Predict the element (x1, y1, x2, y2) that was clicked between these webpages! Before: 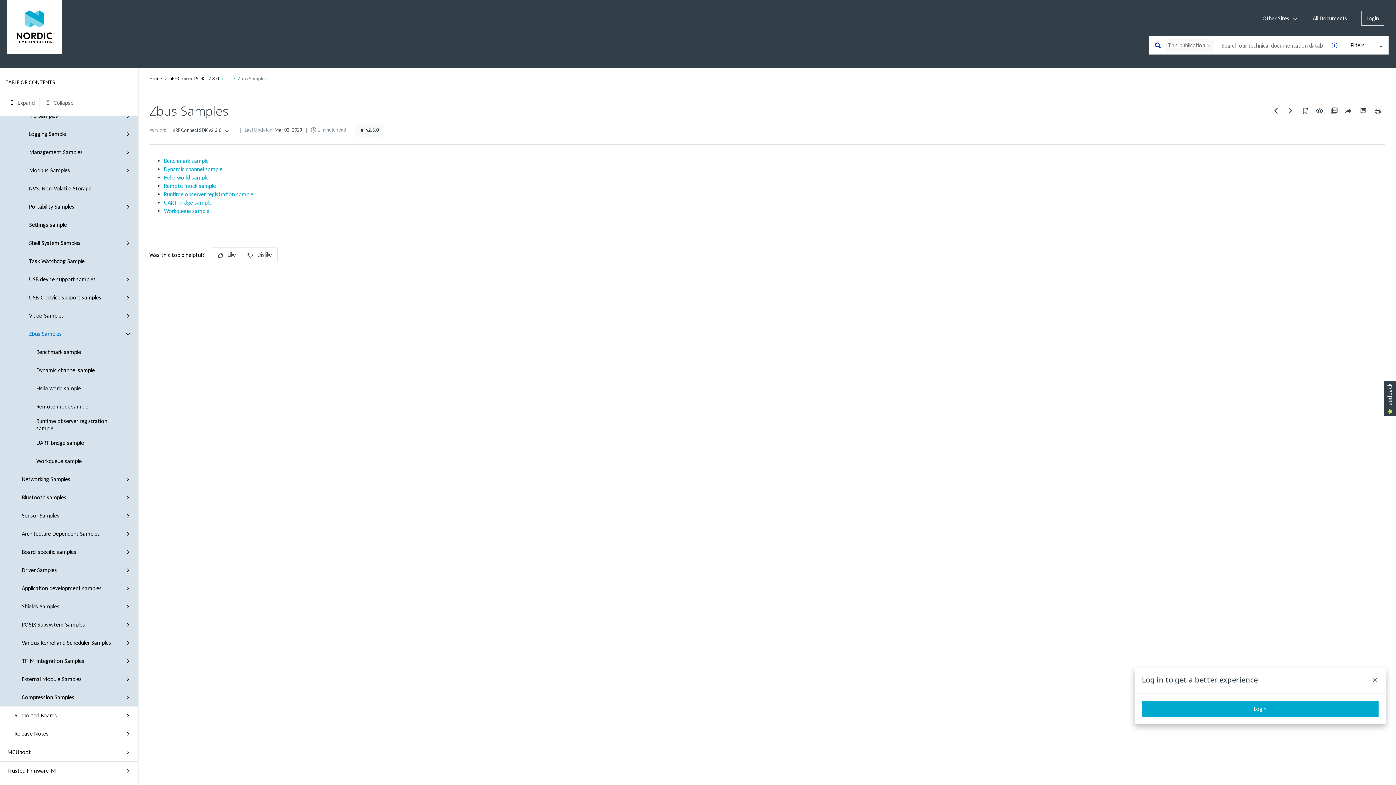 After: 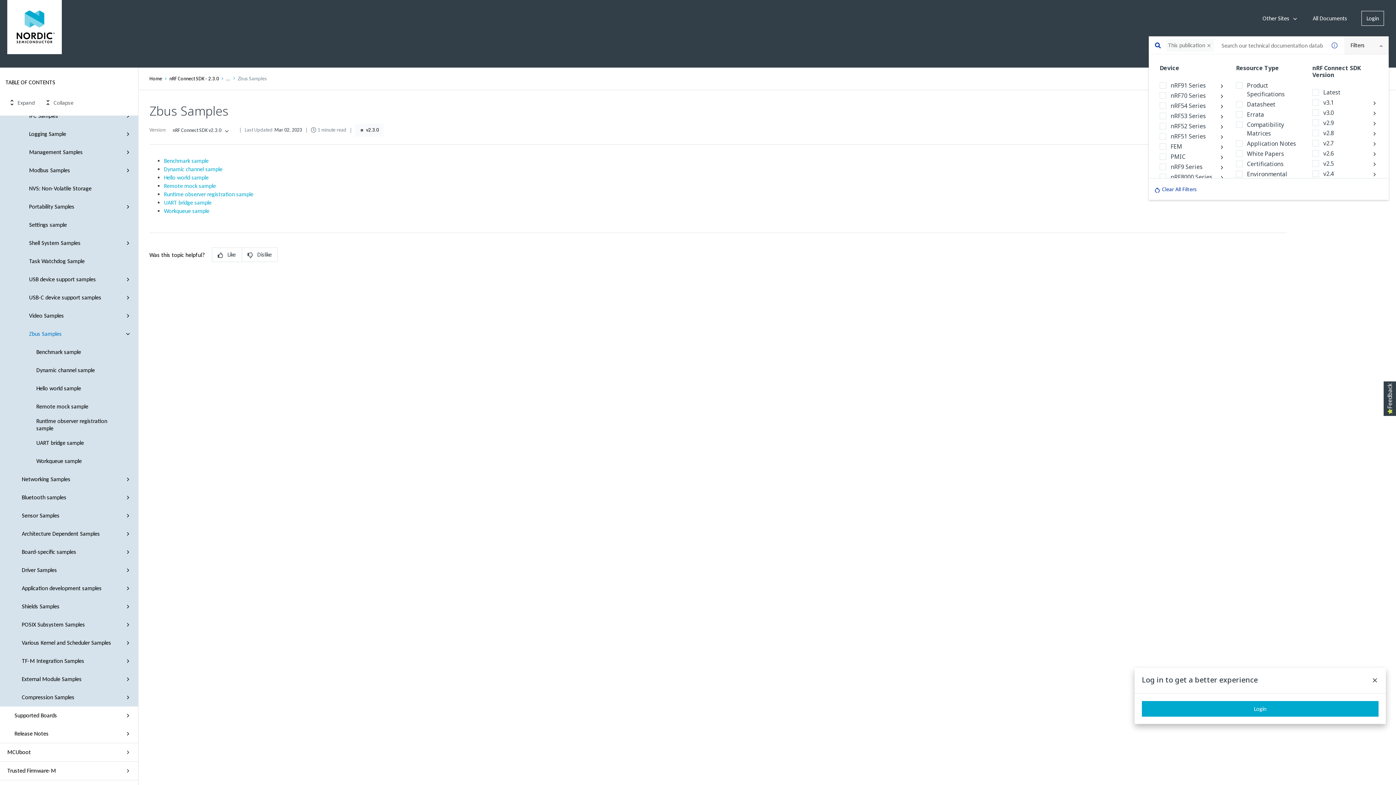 Action: bbox: (1344, 36, 1389, 54) label: Filters